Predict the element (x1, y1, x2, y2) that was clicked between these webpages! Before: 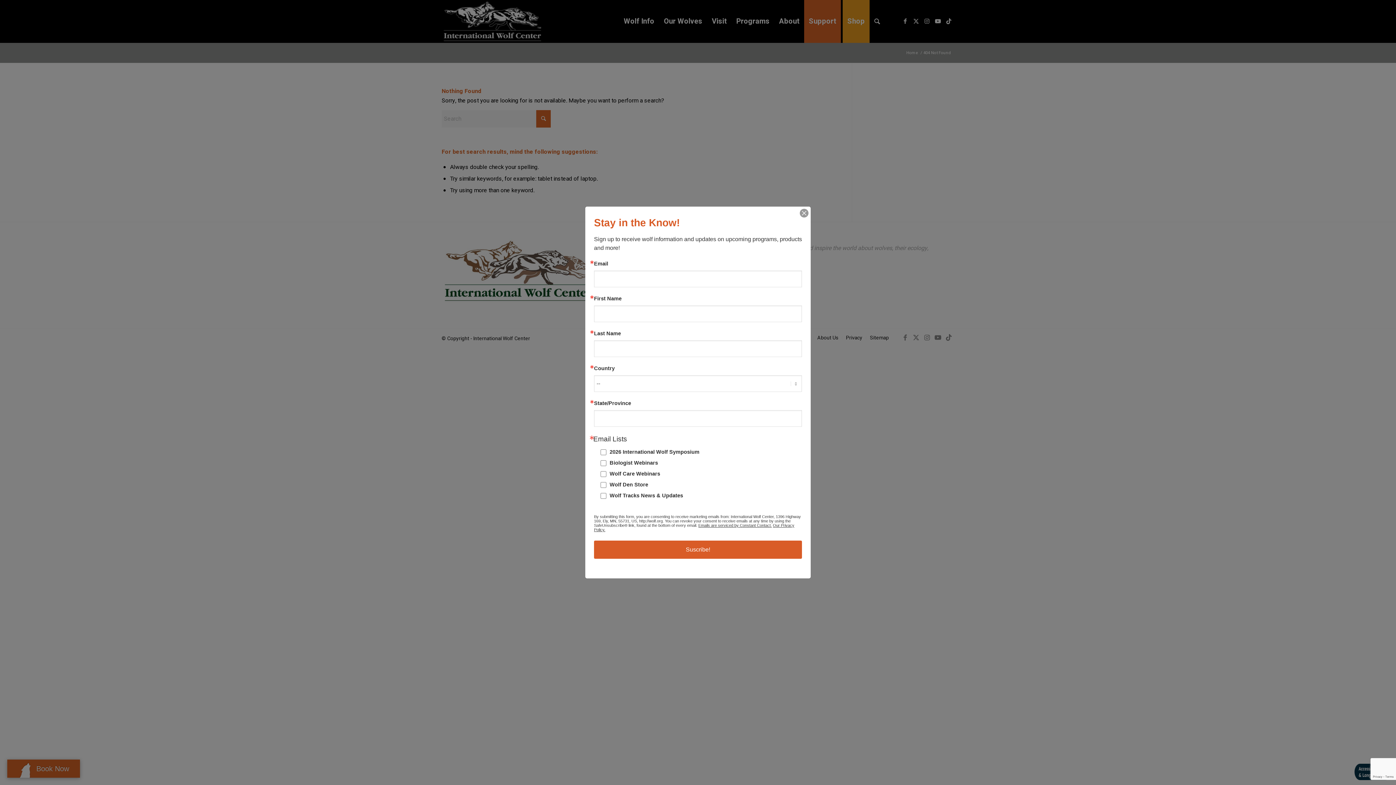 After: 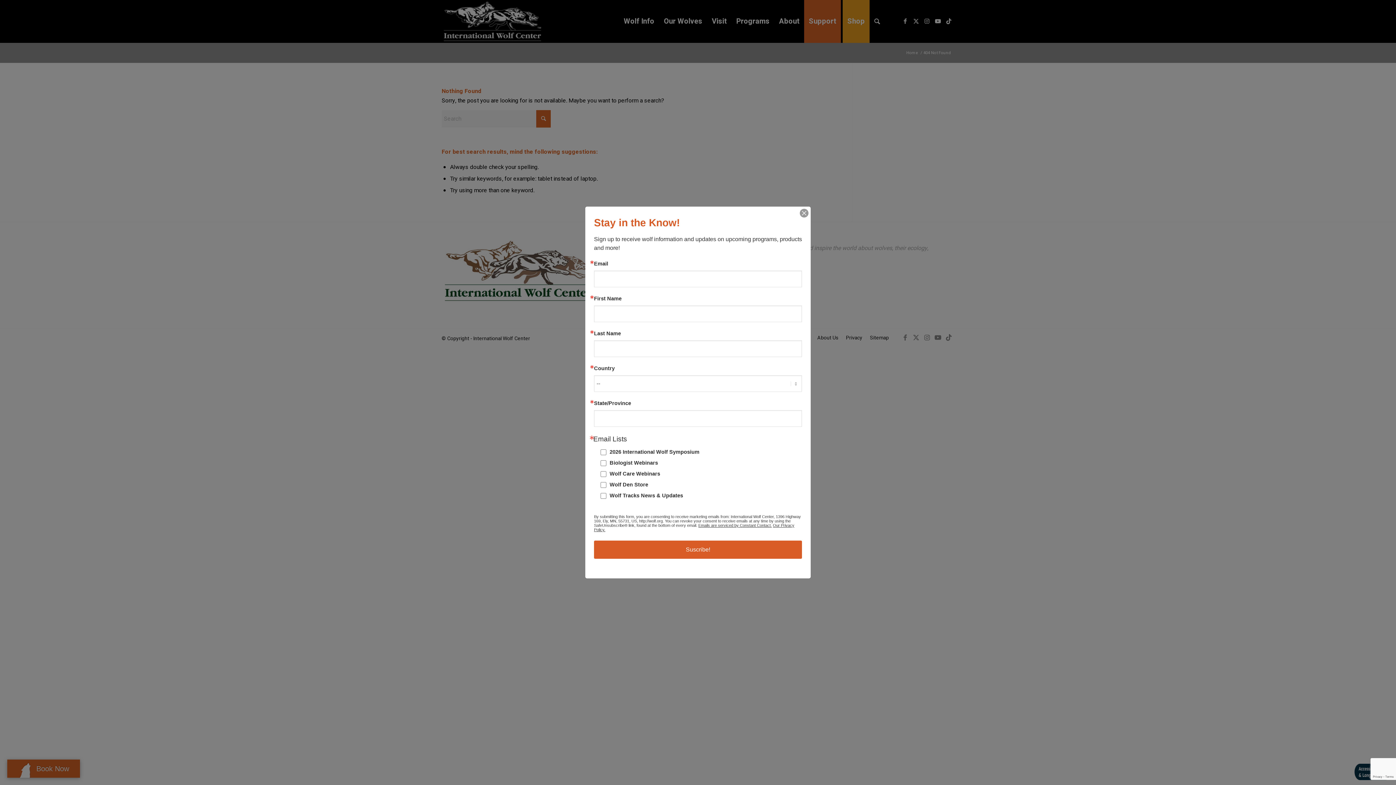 Action: bbox: (698, 523, 772, 527) label: Emails are serviced by Constant Contact.